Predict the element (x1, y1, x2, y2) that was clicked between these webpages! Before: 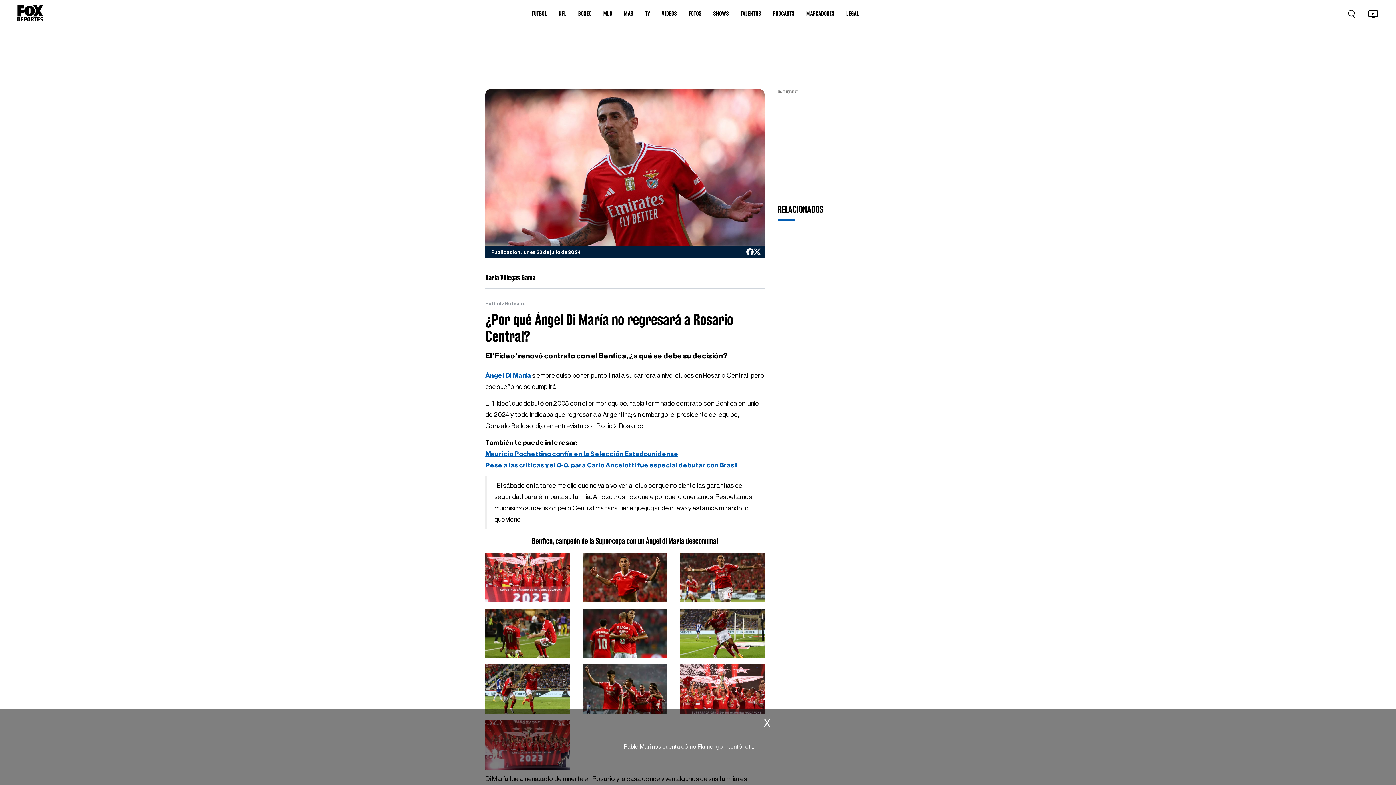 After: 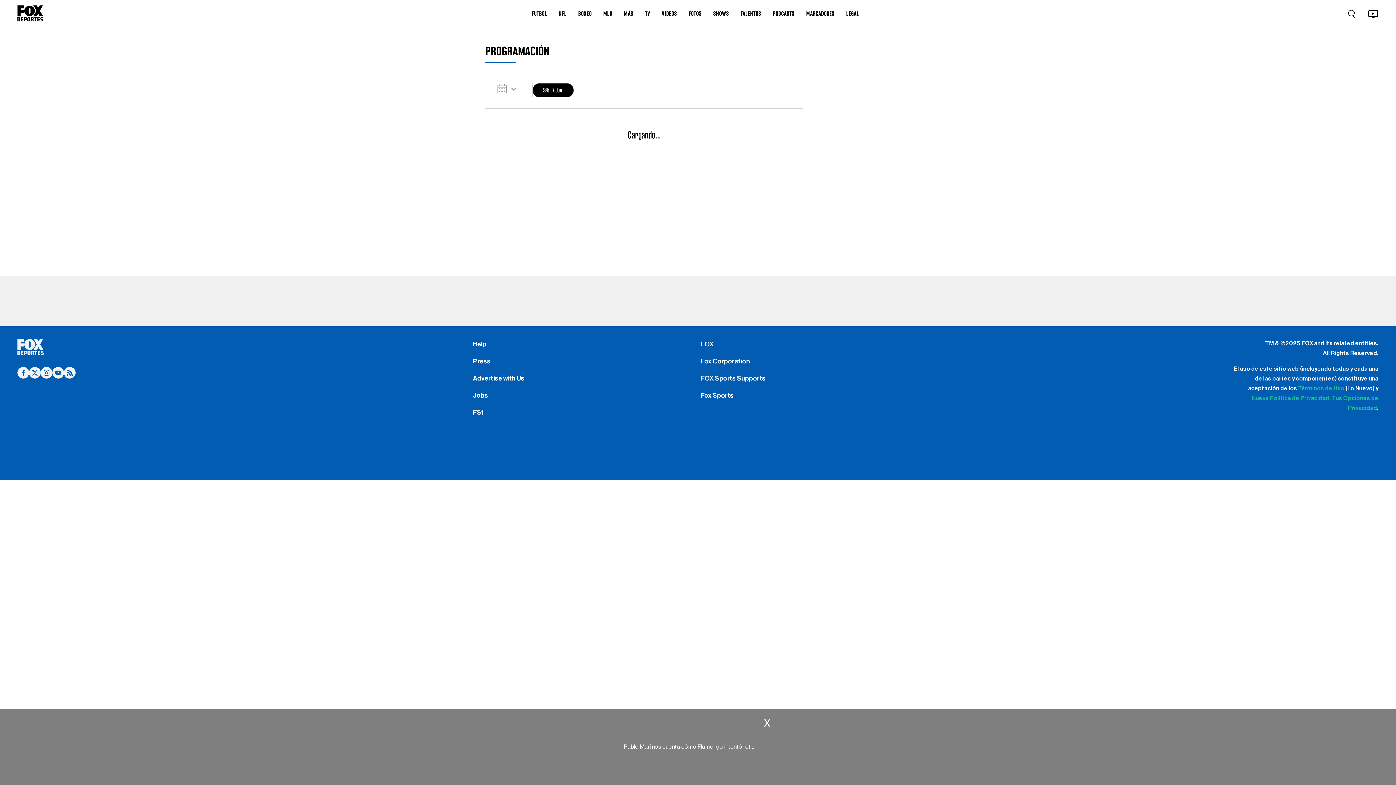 Action: bbox: (645, 9, 650, 17) label: TV